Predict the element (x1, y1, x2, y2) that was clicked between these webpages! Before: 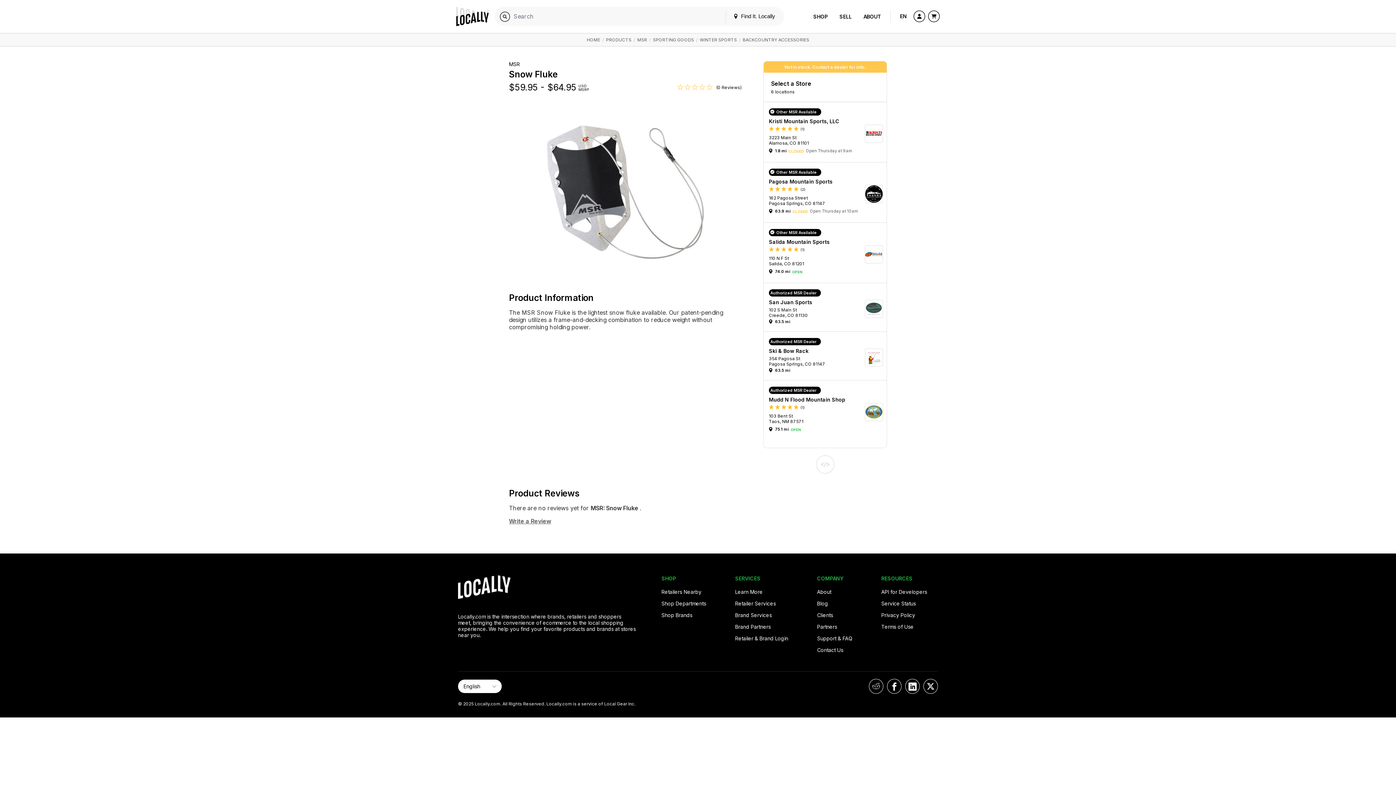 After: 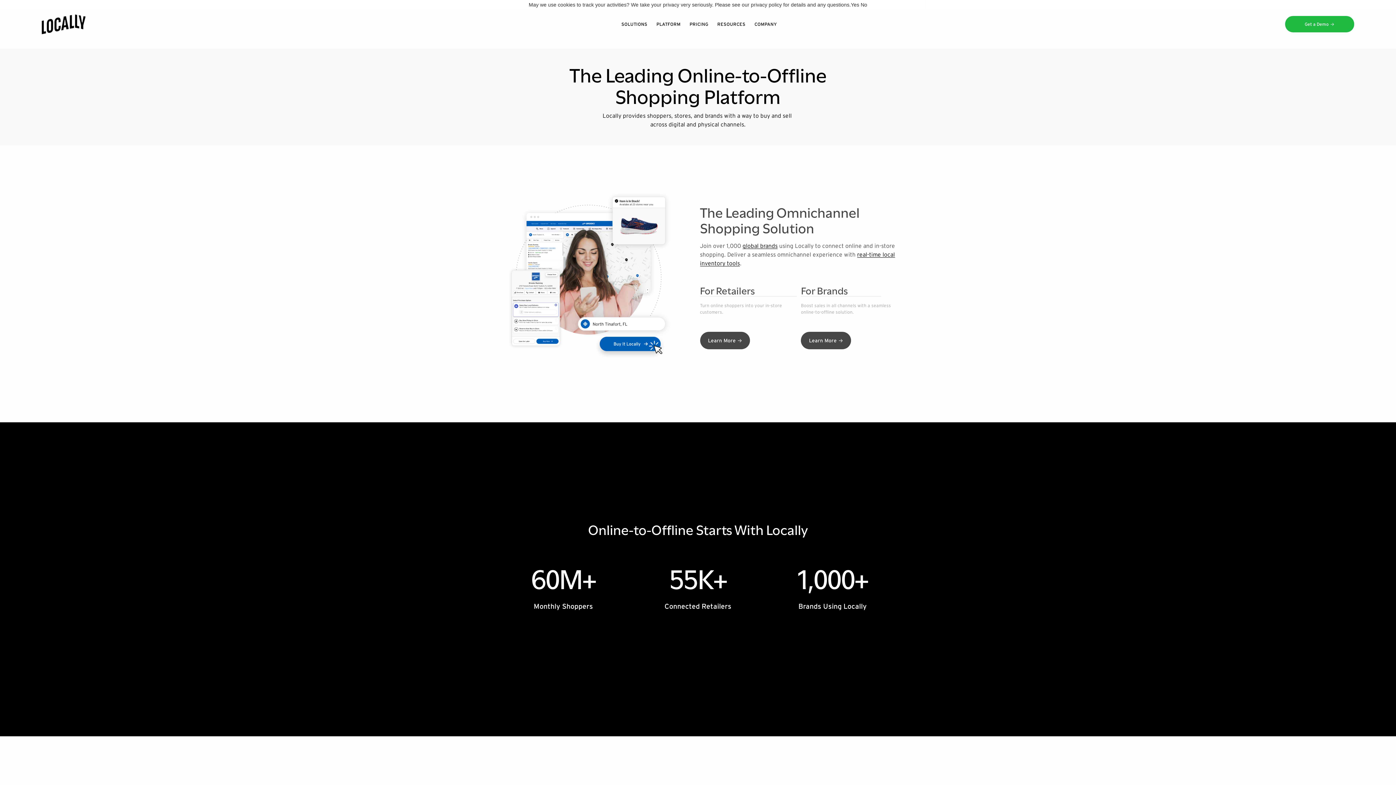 Action: label: SELL bbox: (839, 13, 852, 19)